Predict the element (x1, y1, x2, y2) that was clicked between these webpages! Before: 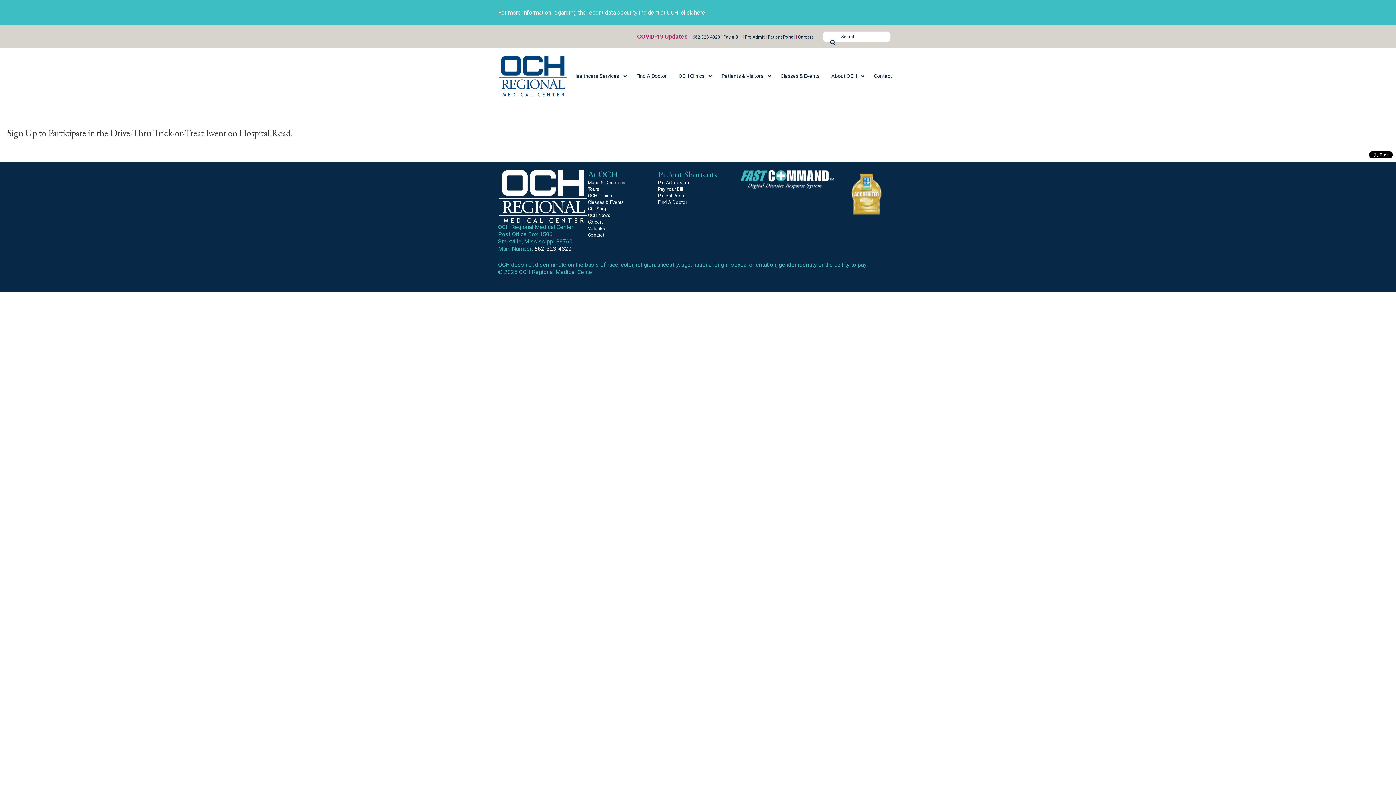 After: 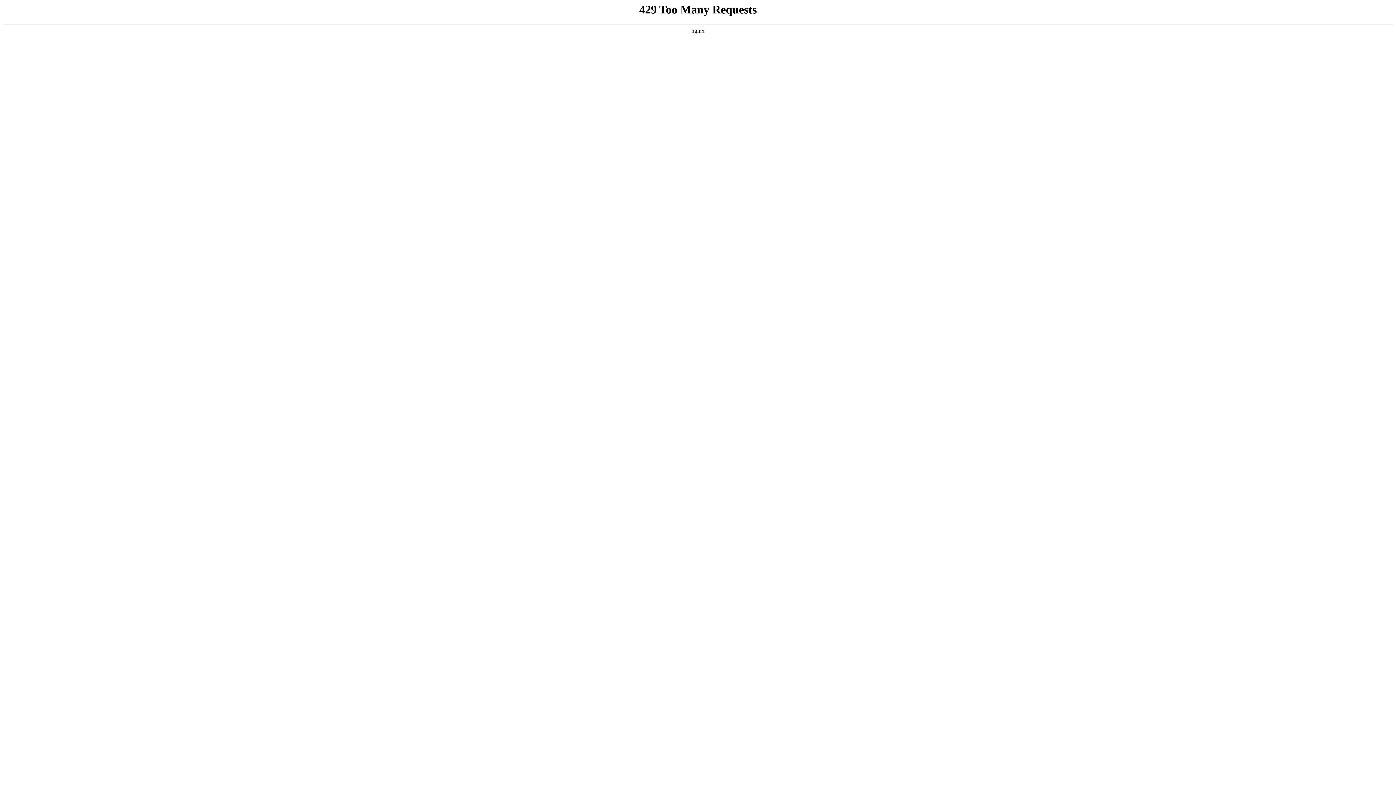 Action: label: Pay a Bill bbox: (723, 34, 741, 39)